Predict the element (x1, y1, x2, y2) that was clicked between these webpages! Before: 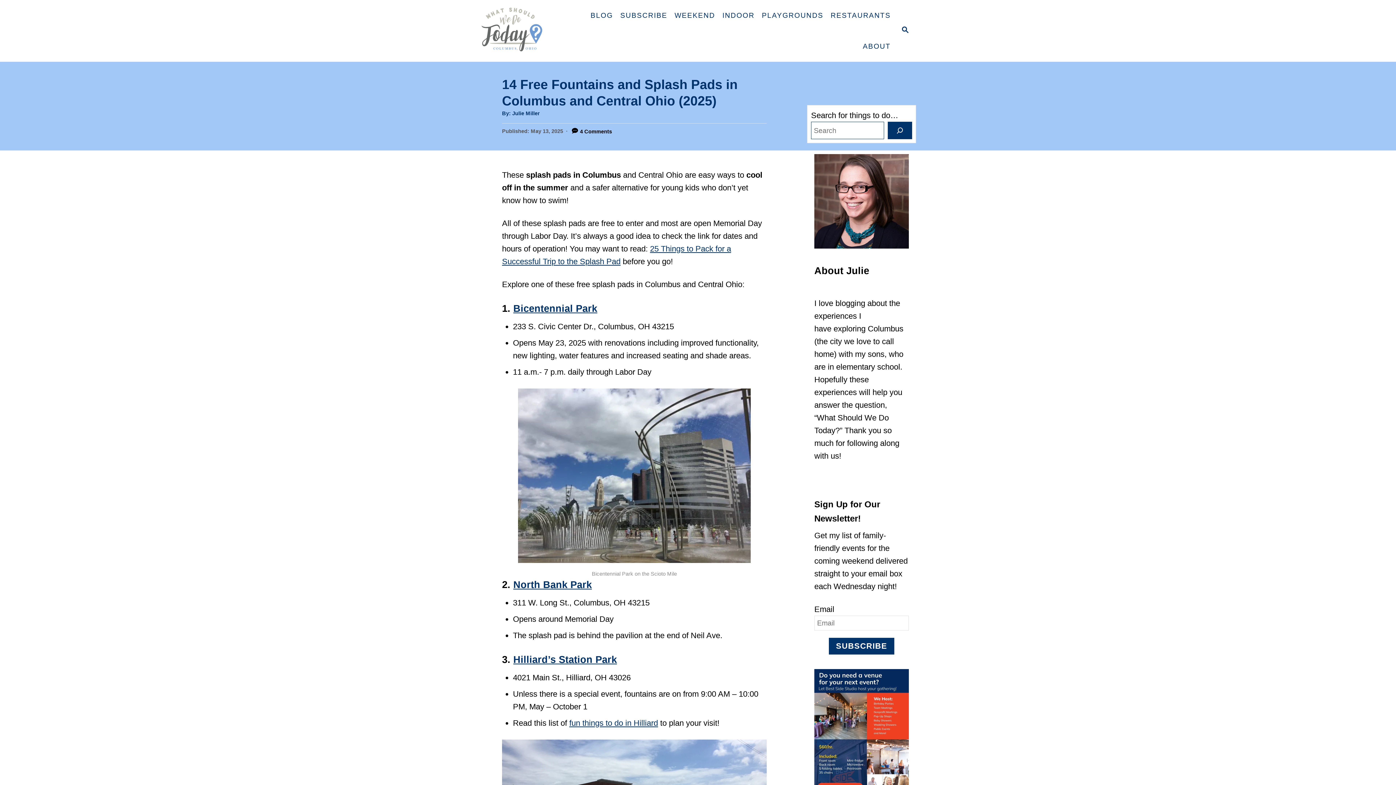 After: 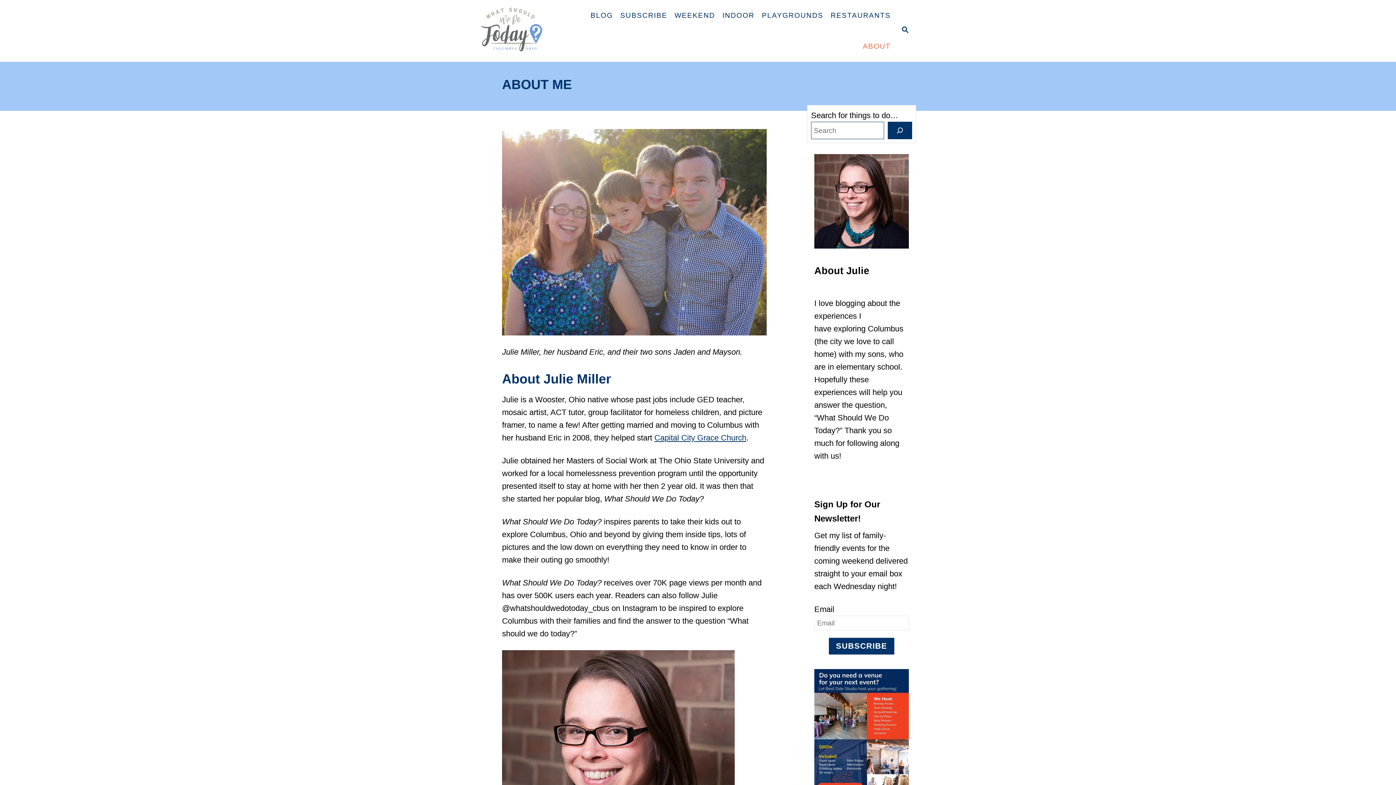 Action: label: Julie Miller bbox: (512, 110, 540, 116)